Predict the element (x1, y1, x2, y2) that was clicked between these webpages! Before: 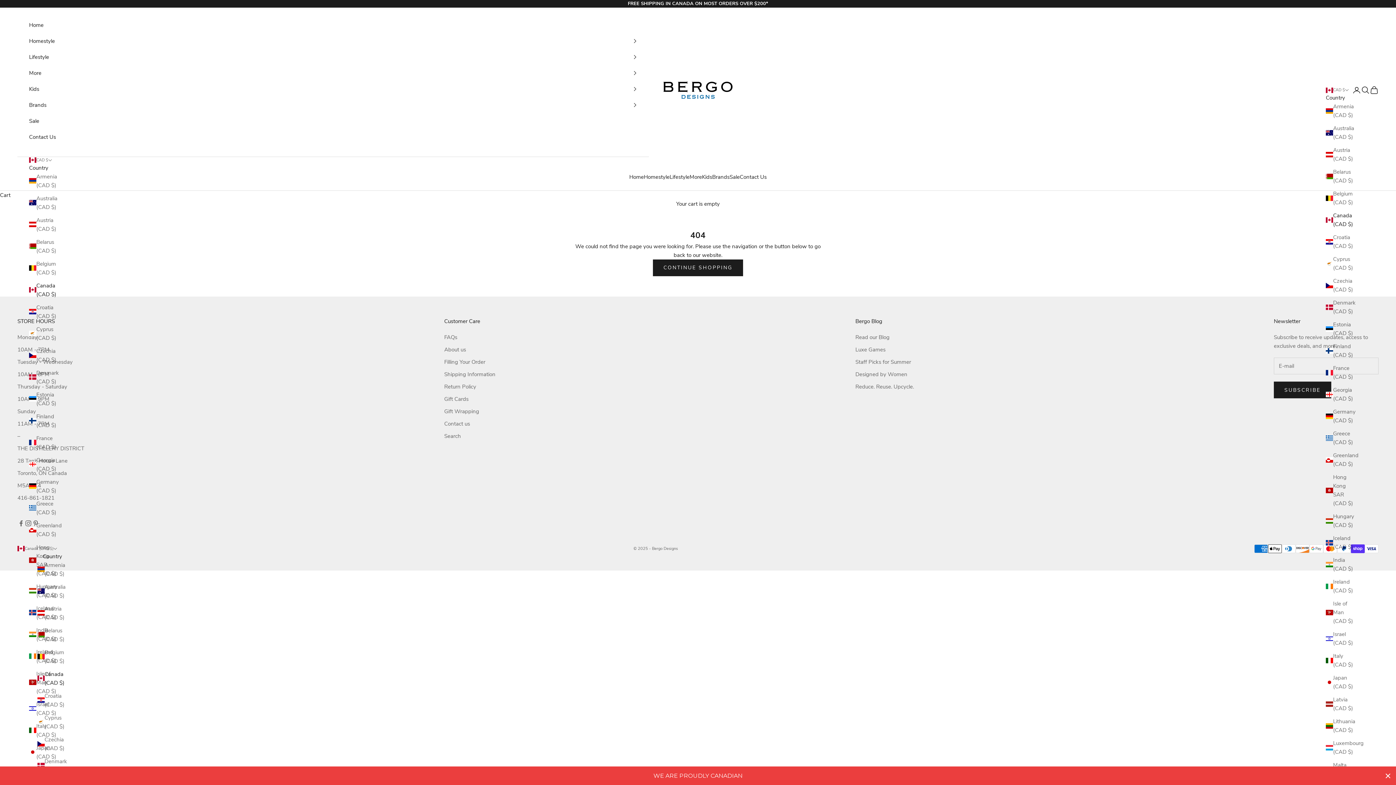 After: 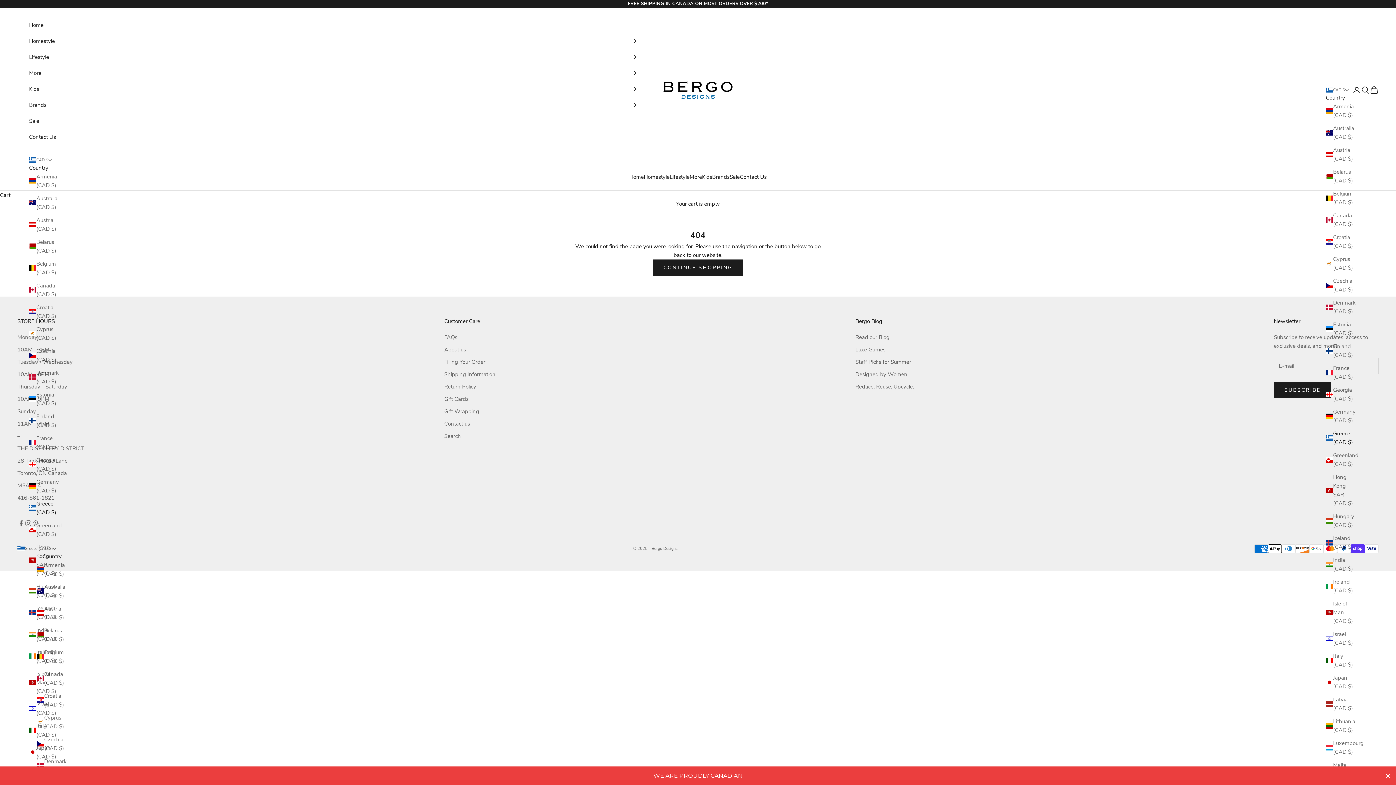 Action: label: Greece (CAD $) bbox: (29, 499, 59, 516)